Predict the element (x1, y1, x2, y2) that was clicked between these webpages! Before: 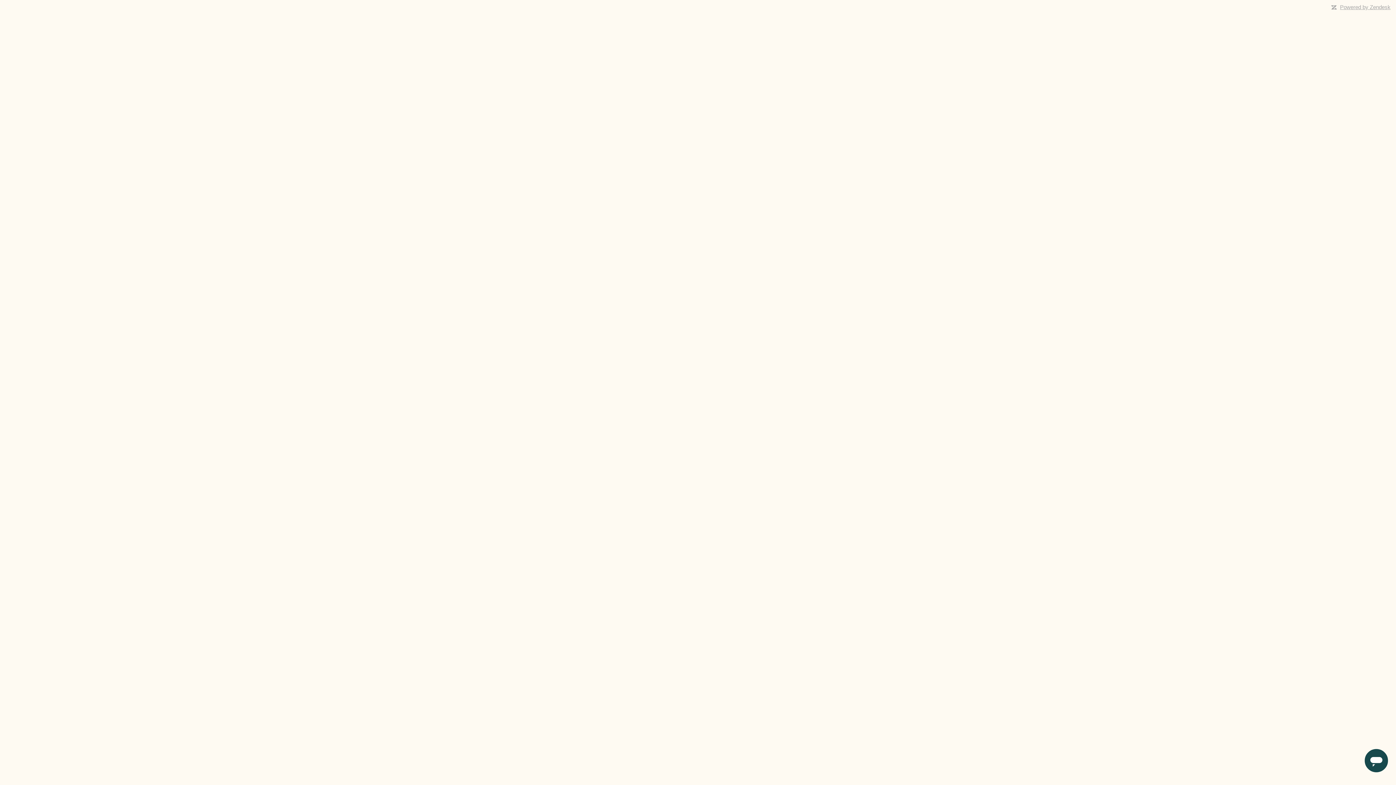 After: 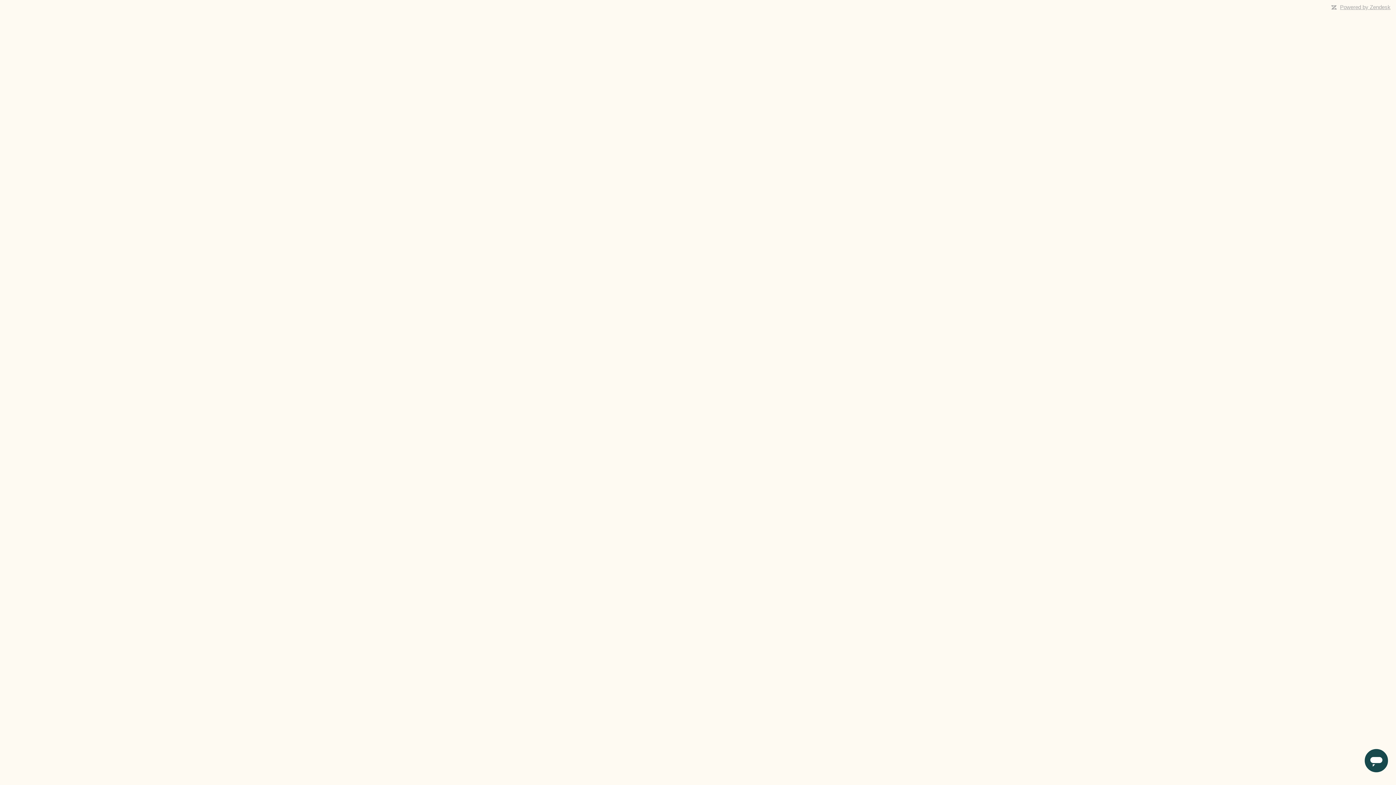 Action: label: Powered by Zendesk bbox: (1340, 4, 1390, 10)